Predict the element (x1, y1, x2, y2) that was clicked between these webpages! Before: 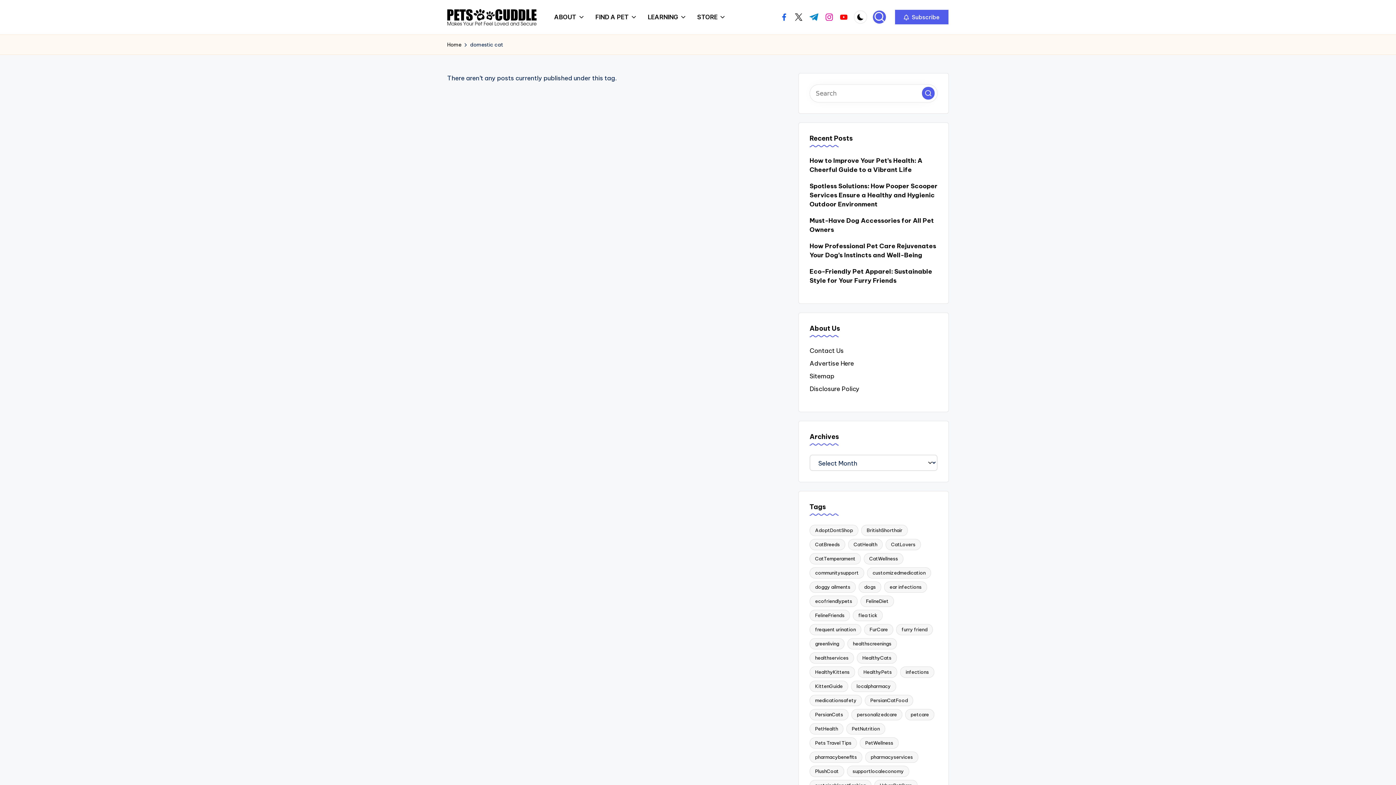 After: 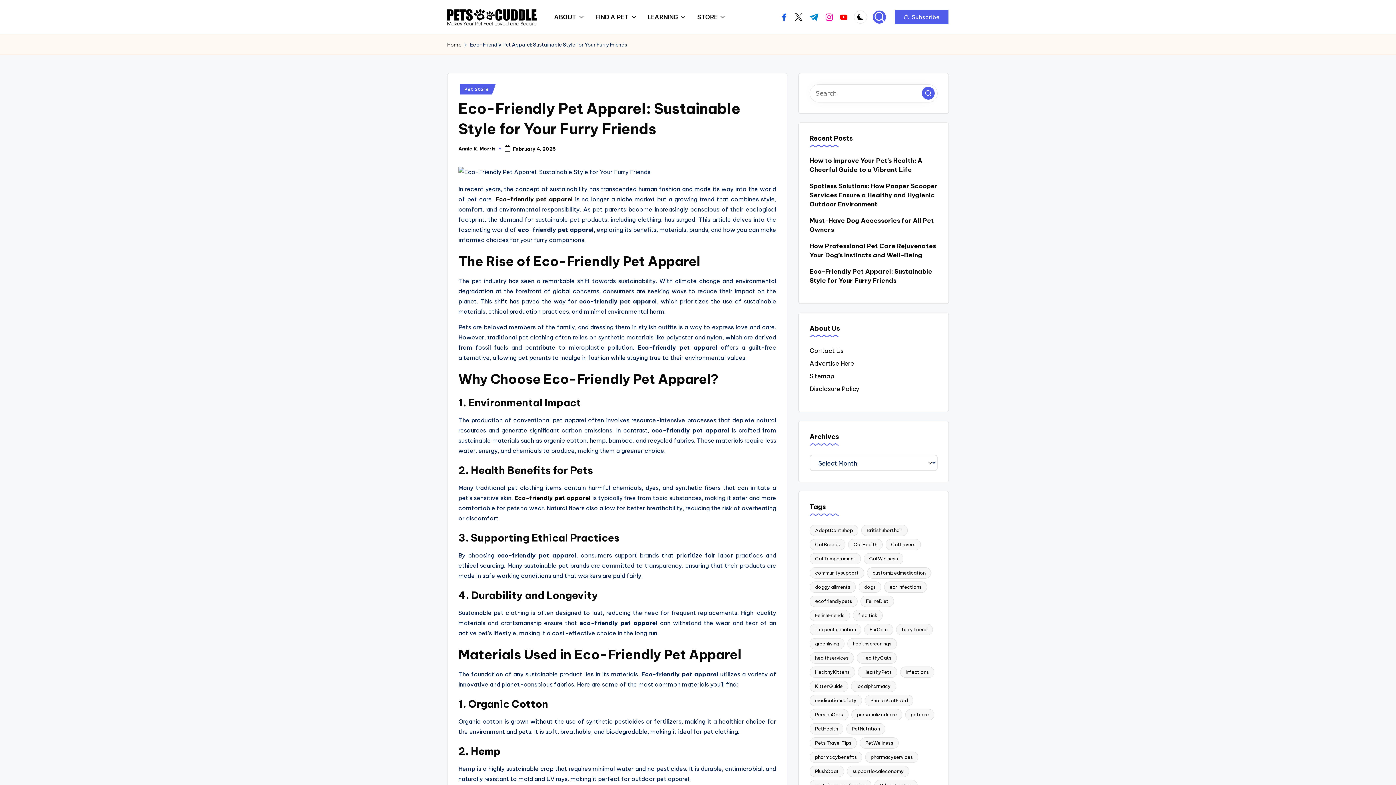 Action: bbox: (809, 267, 937, 285) label: Eco-Friendly Pet Apparel: Sustainable Style for Your Furry Friends